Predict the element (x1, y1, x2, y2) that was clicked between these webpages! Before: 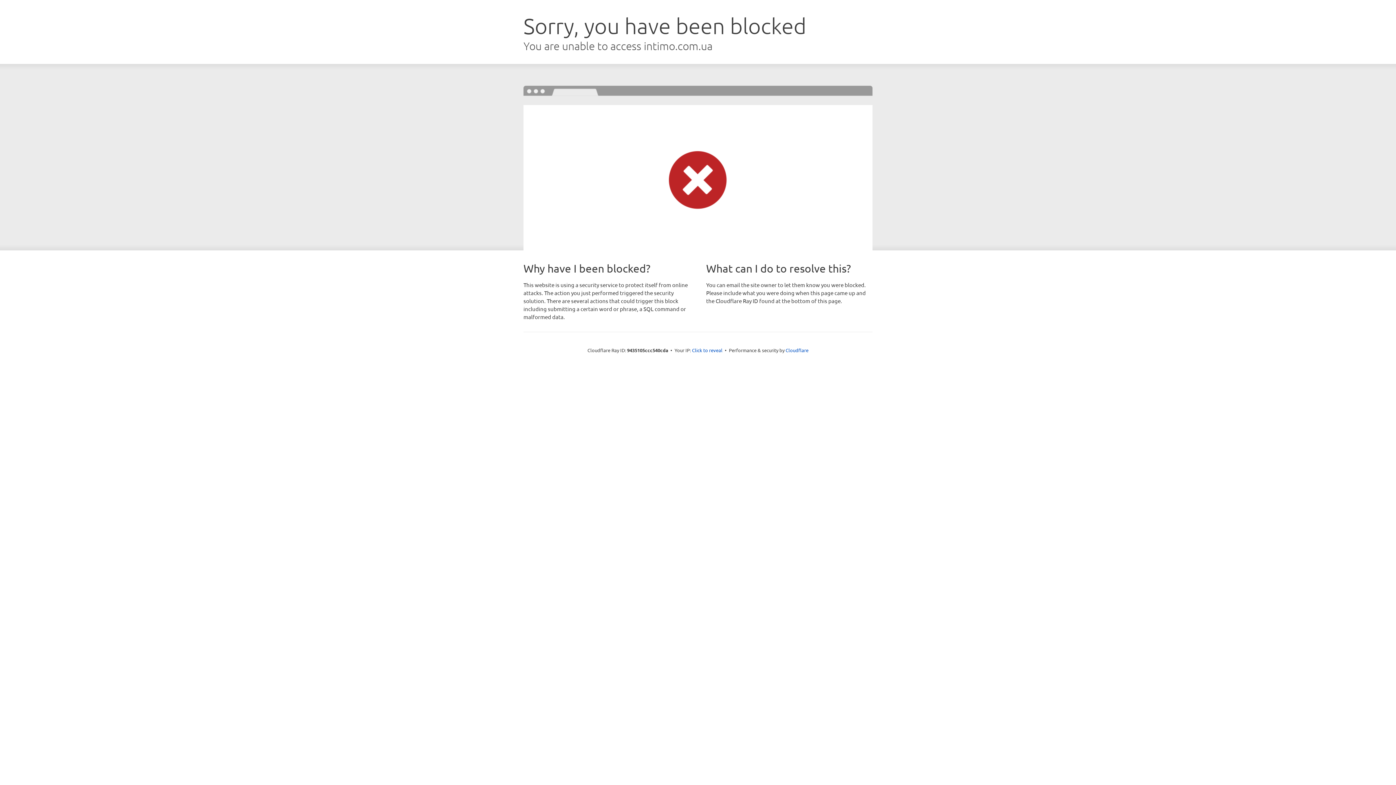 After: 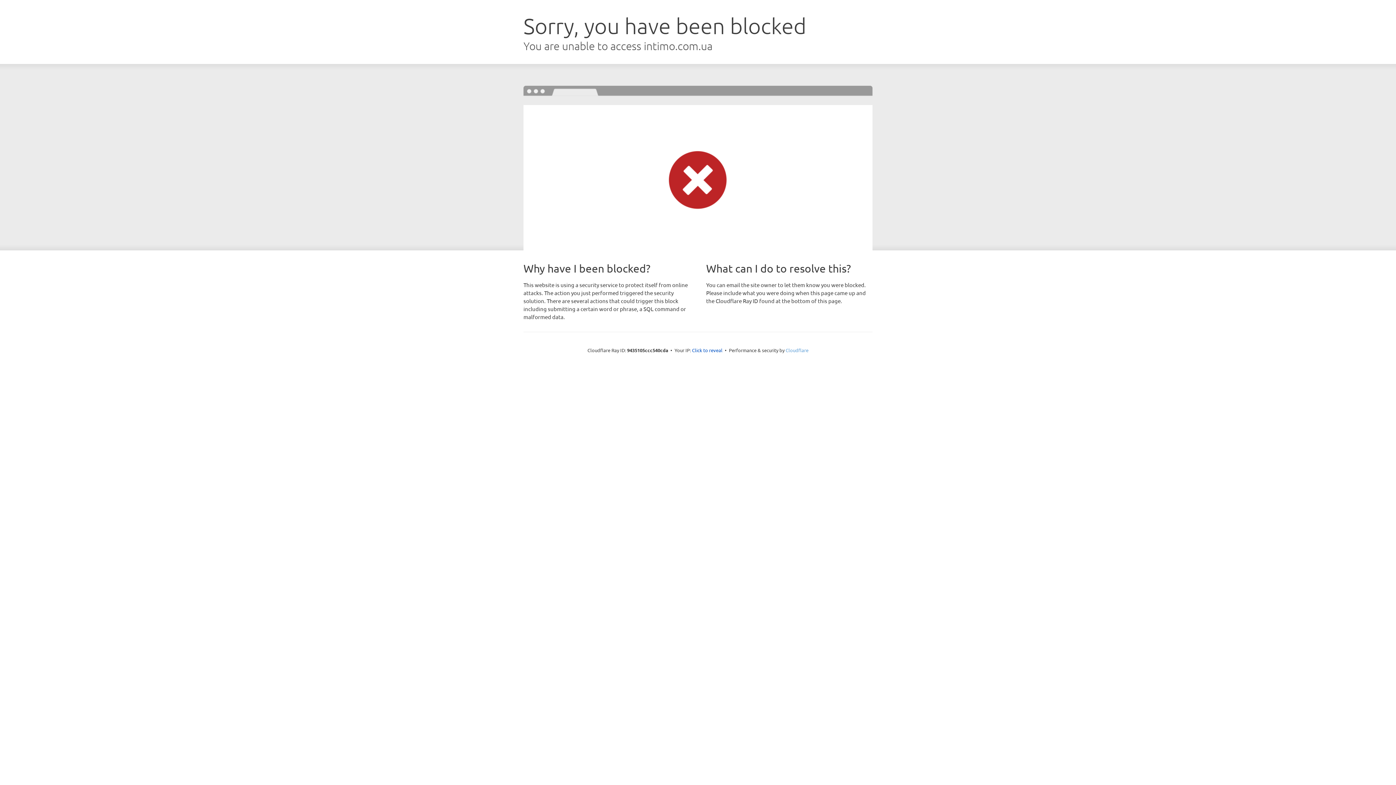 Action: bbox: (785, 347, 808, 353) label: Cloudflare